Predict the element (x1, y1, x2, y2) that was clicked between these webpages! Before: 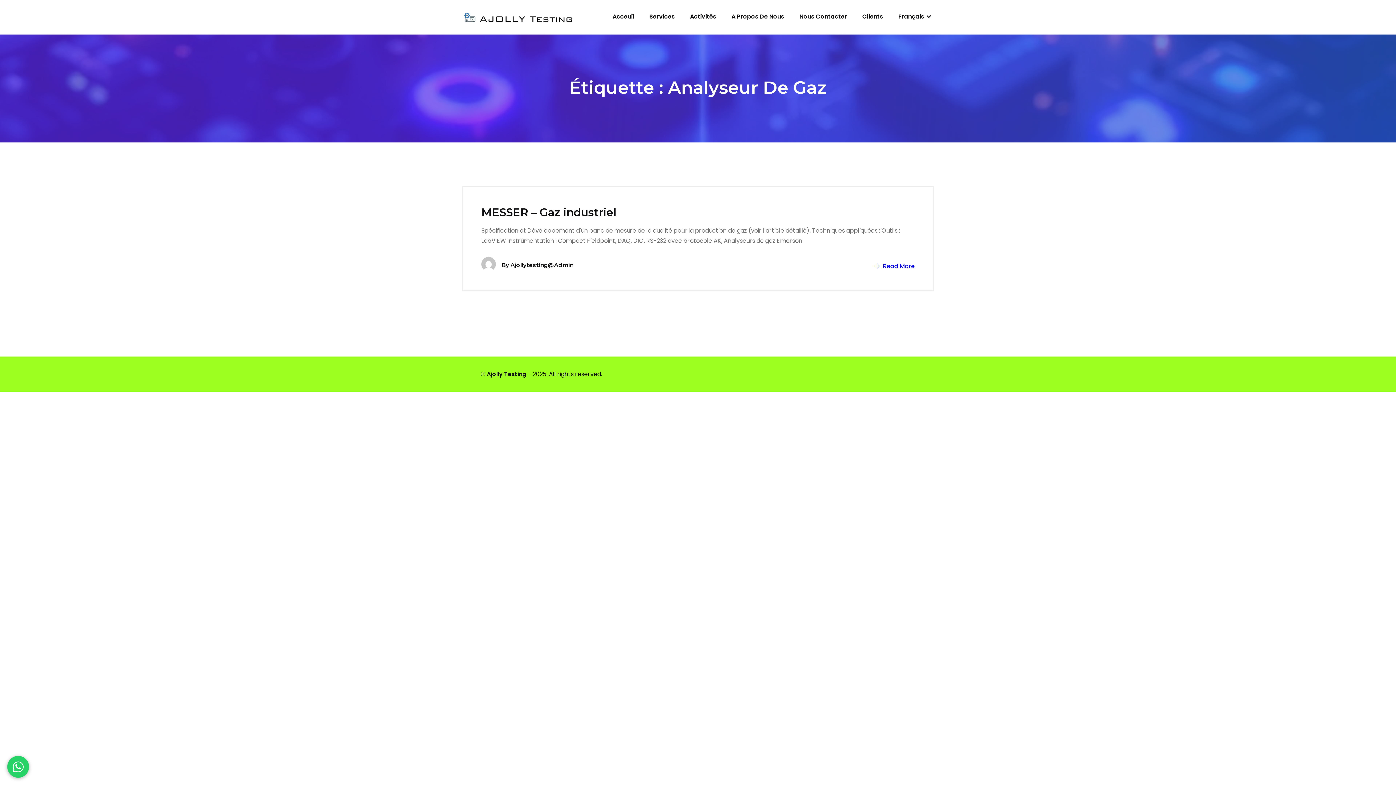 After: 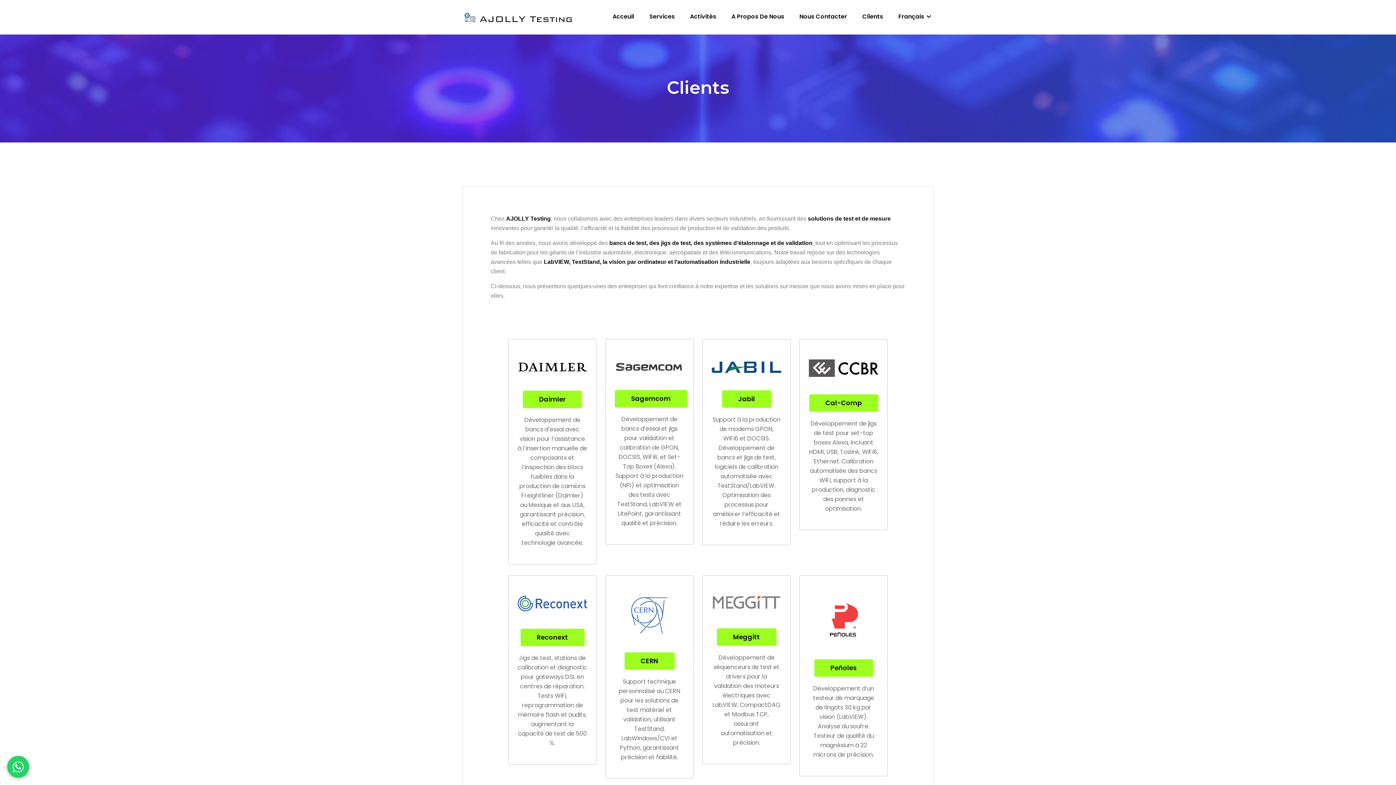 Action: bbox: (855, 0, 890, 33) label: Clients